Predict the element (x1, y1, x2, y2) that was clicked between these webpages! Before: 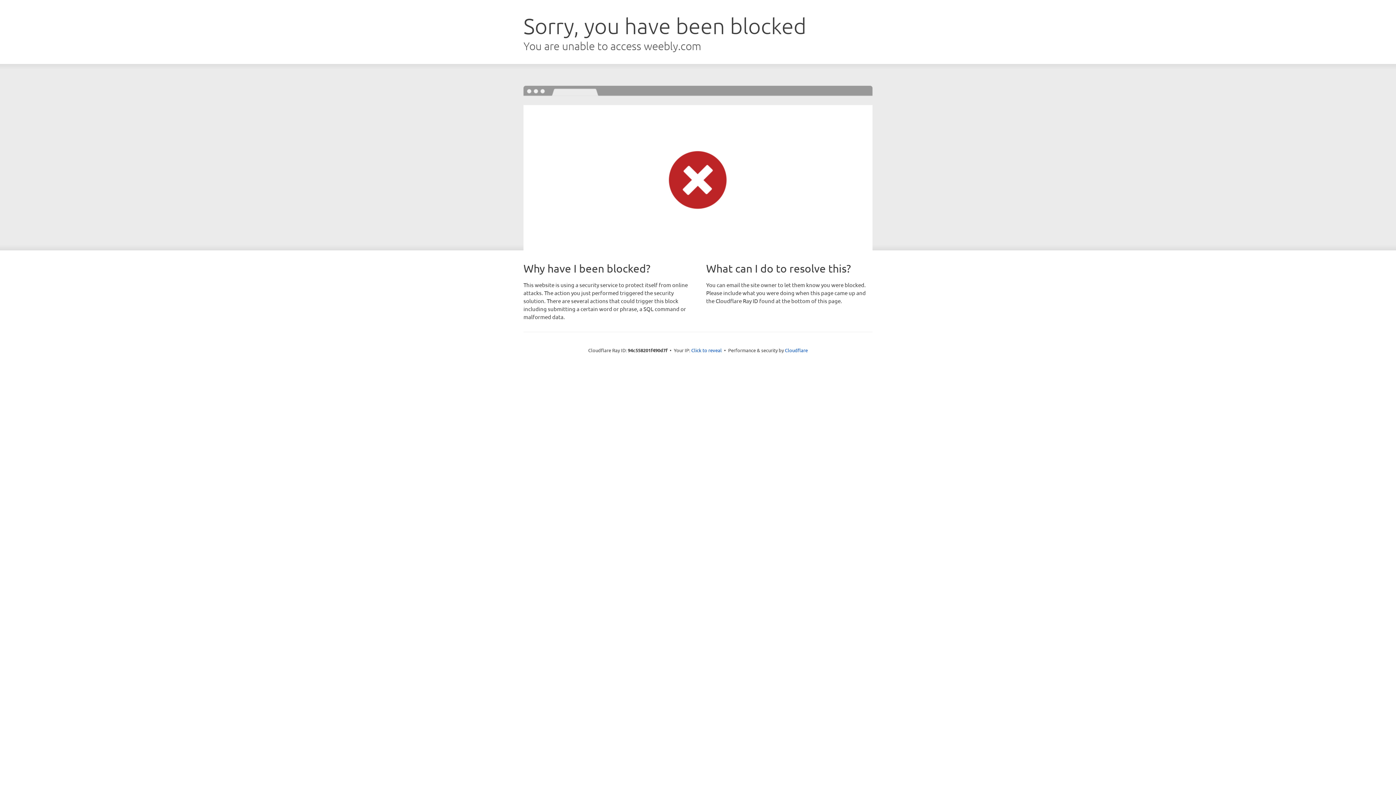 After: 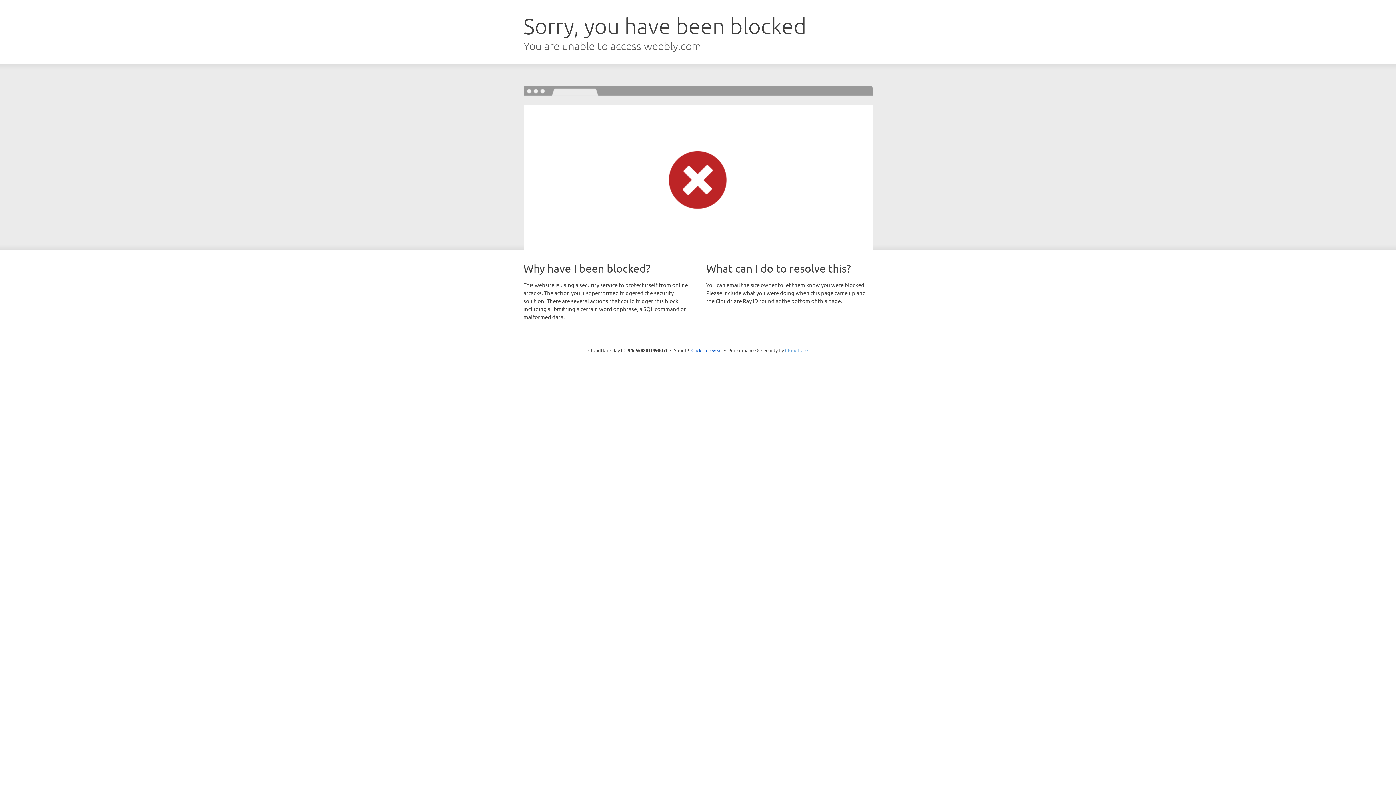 Action: bbox: (785, 347, 808, 353) label: Cloudflare